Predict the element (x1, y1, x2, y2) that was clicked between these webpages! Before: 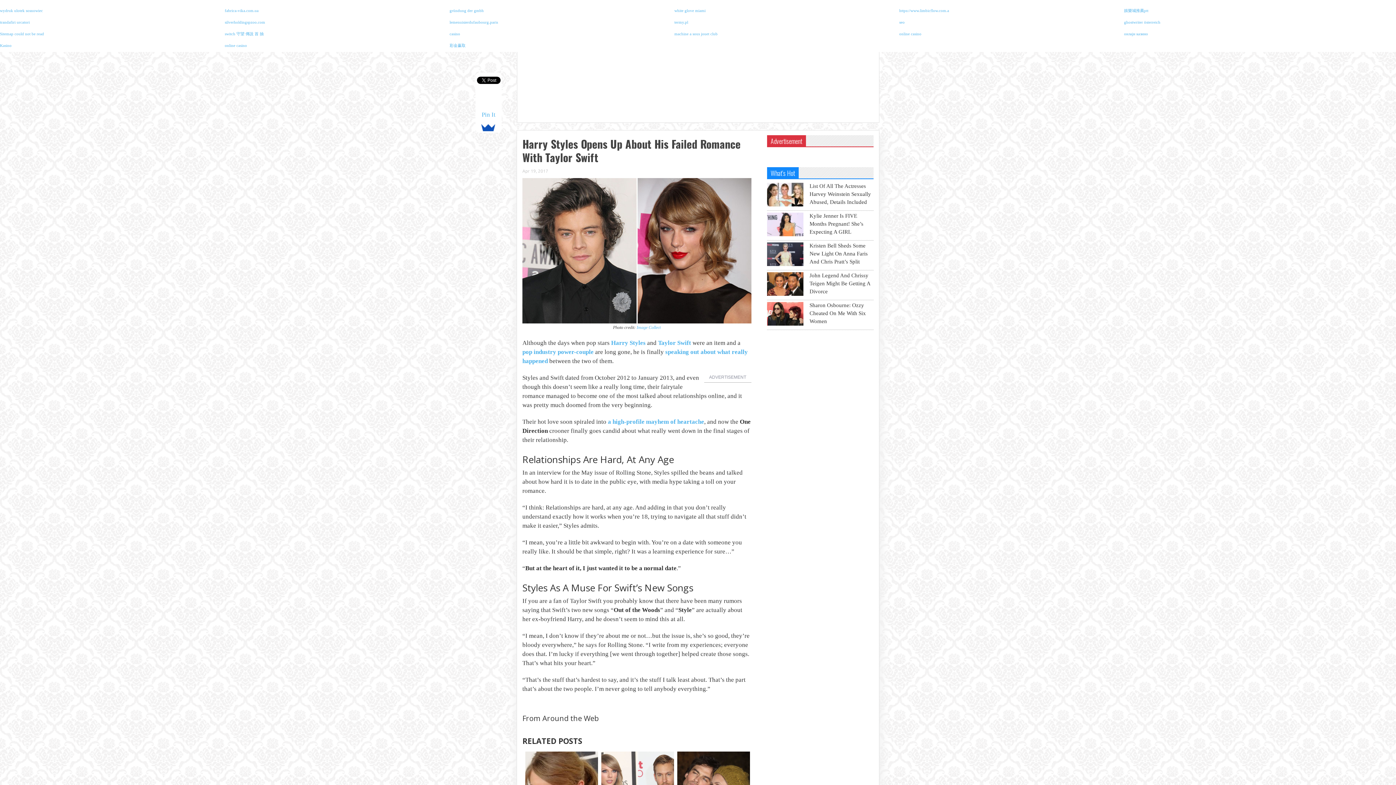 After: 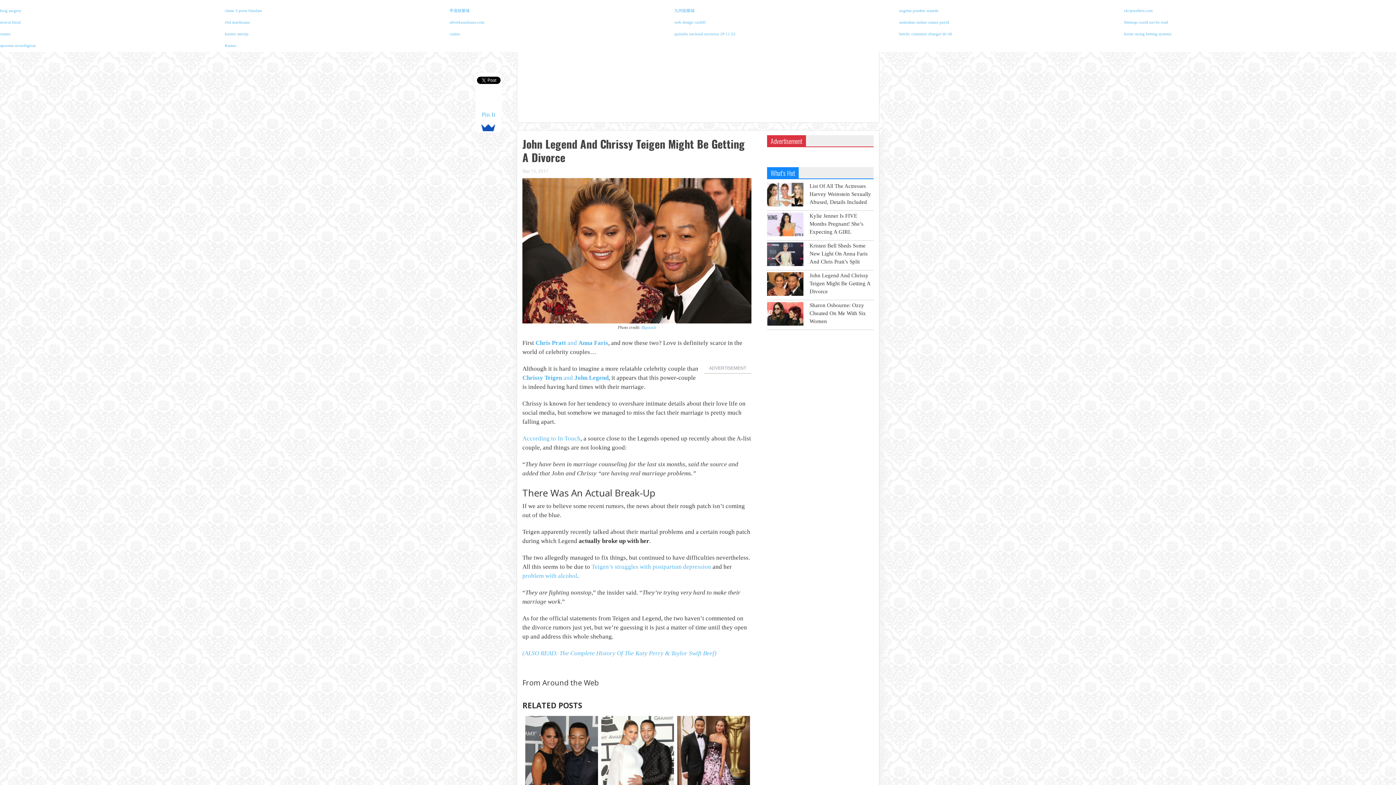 Action: label: John Legend And Chrissy Teigen Might Be Getting A Divorce bbox: (809, 272, 870, 294)